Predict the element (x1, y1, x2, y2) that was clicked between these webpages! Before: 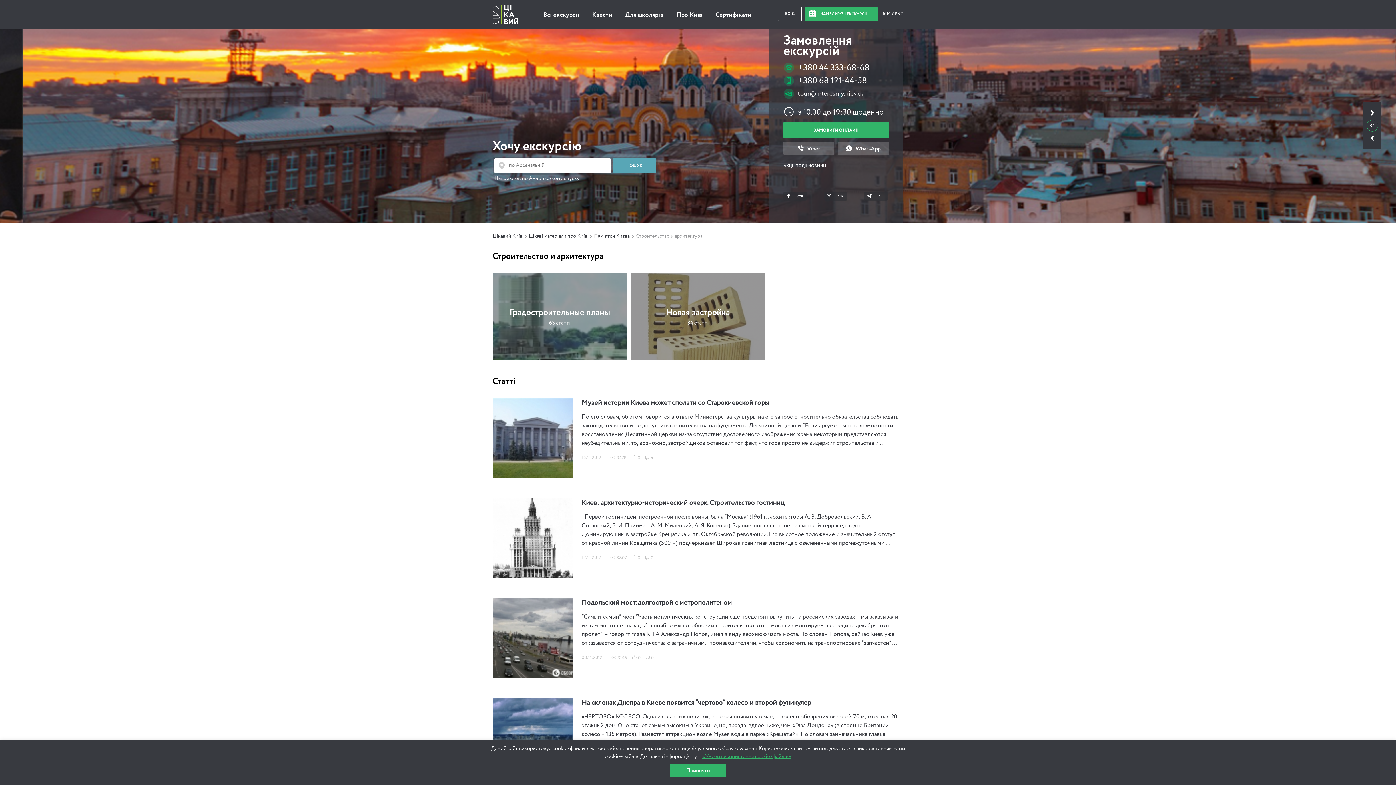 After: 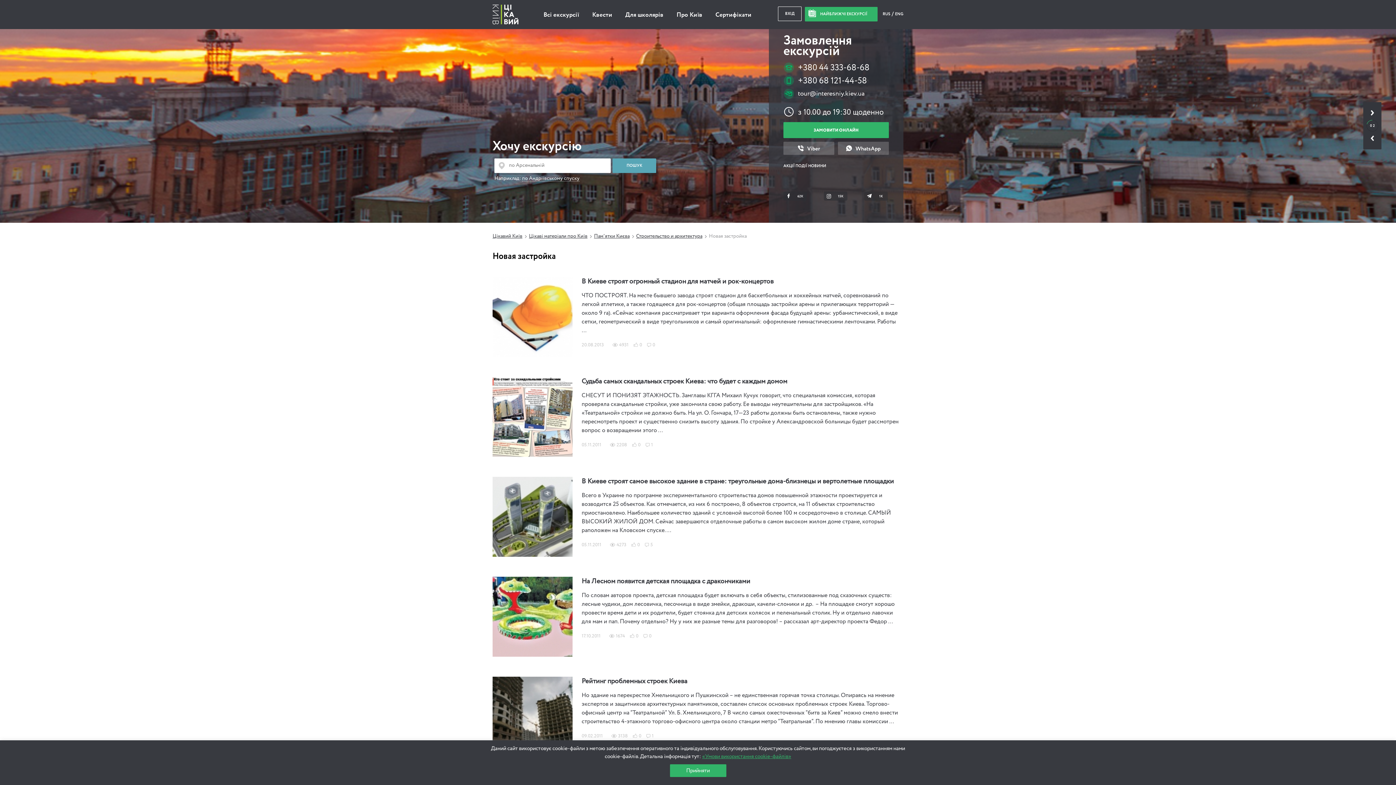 Action: label: Новая застройка
34 статті bbox: (630, 273, 765, 360)